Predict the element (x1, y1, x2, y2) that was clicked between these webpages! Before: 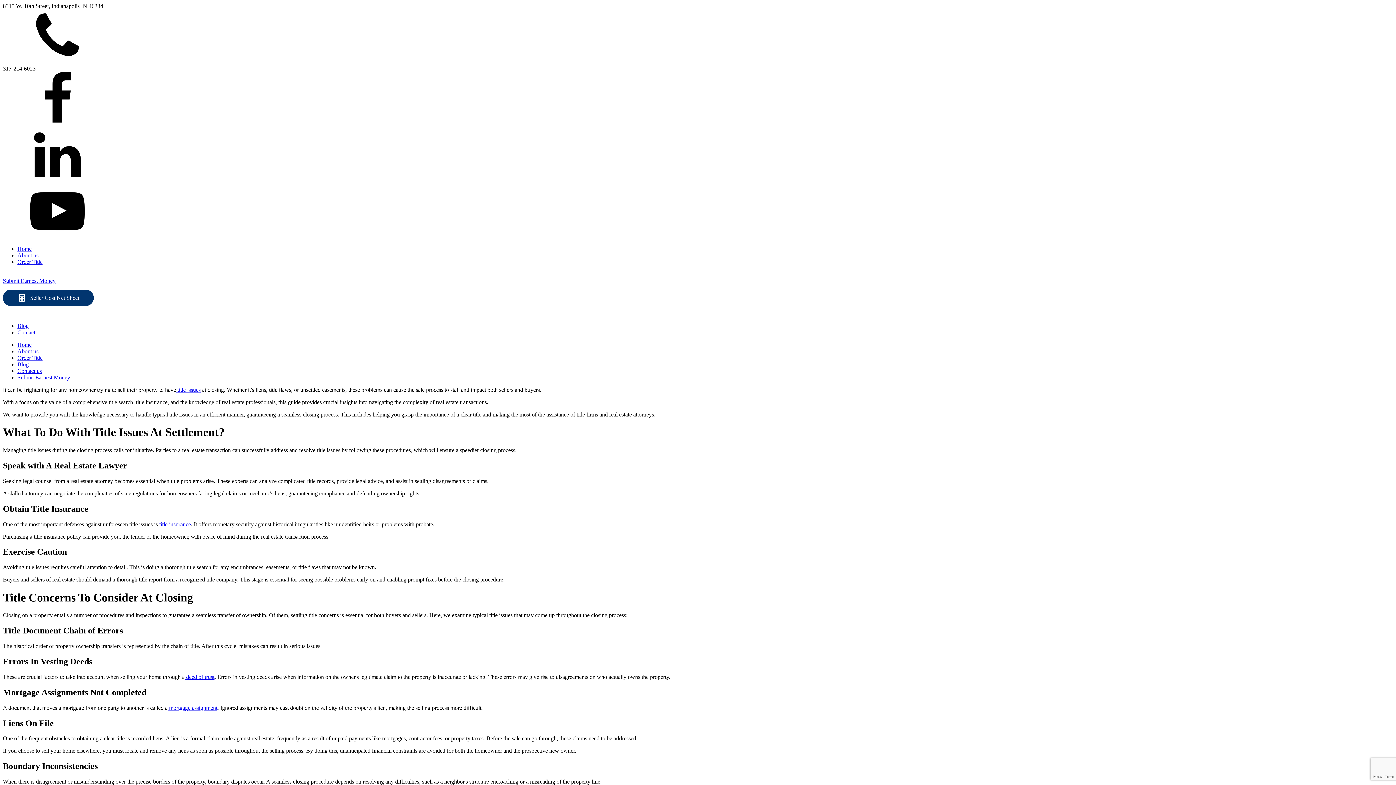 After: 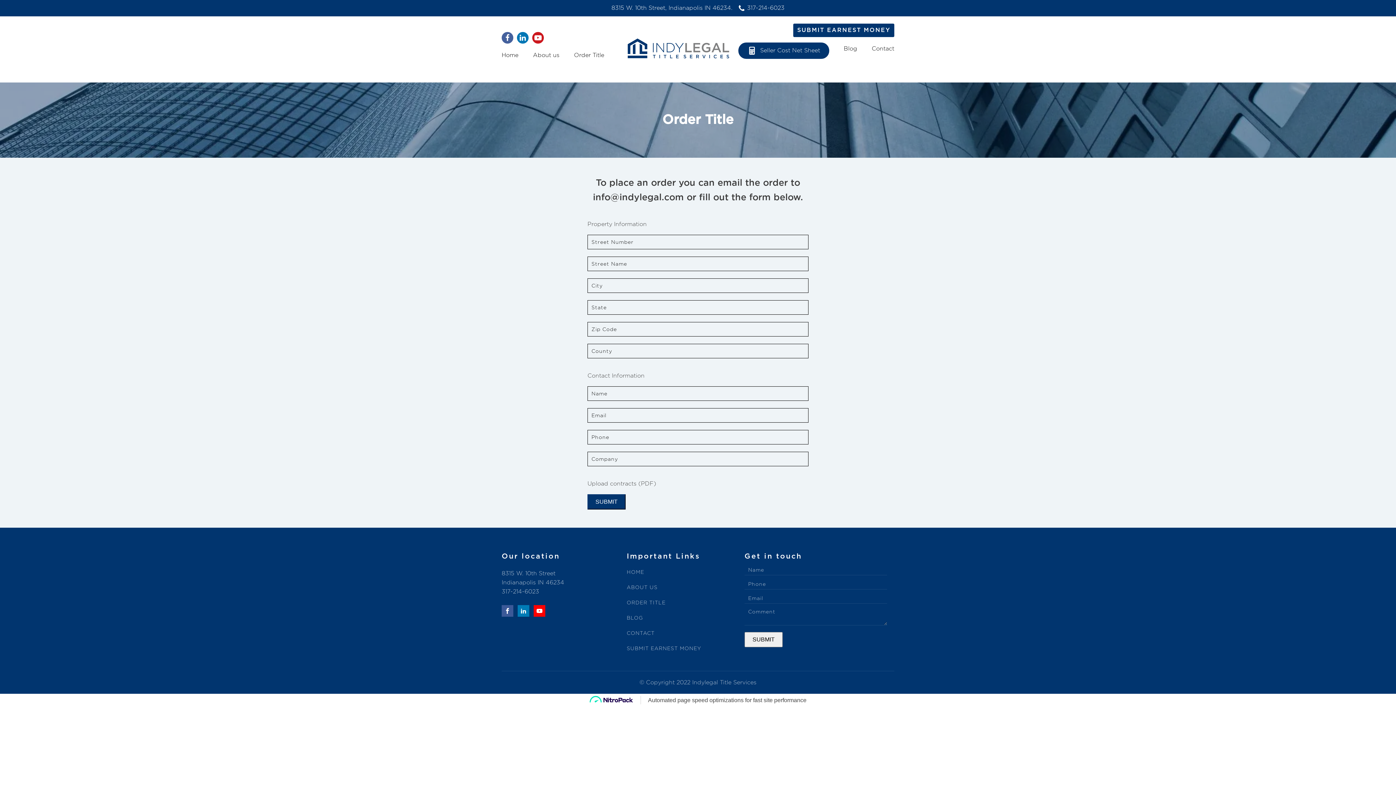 Action: label: Order Title bbox: (17, 258, 42, 265)